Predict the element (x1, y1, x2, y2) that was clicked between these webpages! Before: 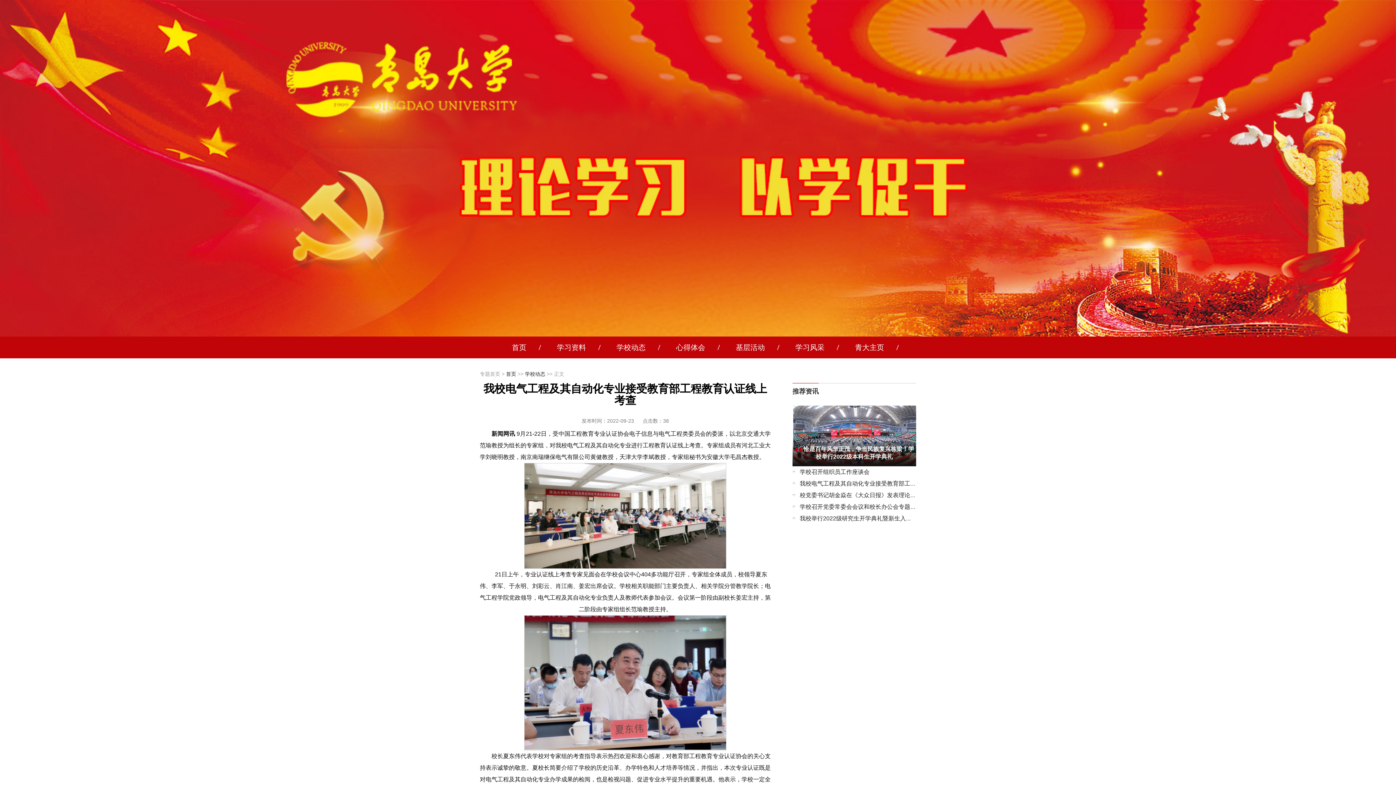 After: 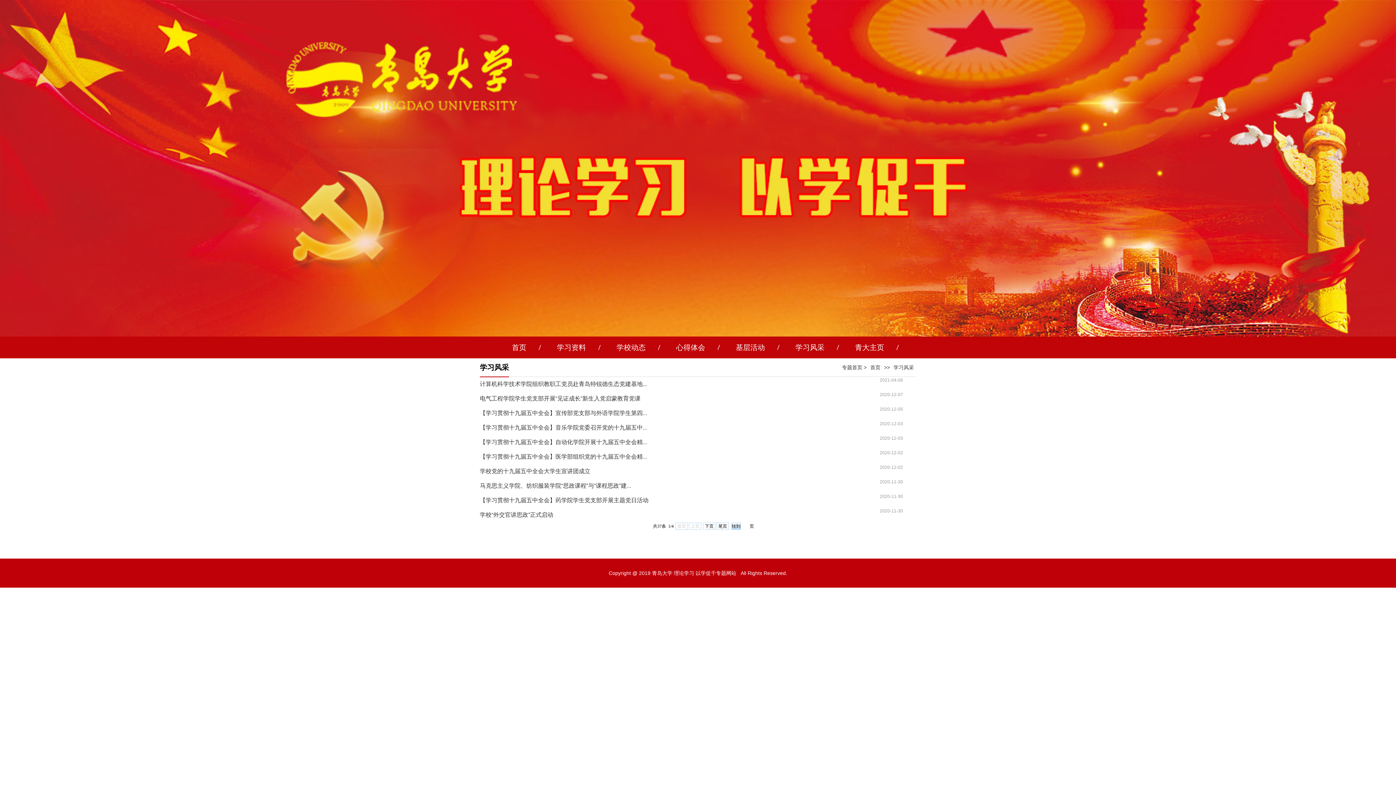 Action: label: 学习风采 bbox: (781, 343, 839, 351)